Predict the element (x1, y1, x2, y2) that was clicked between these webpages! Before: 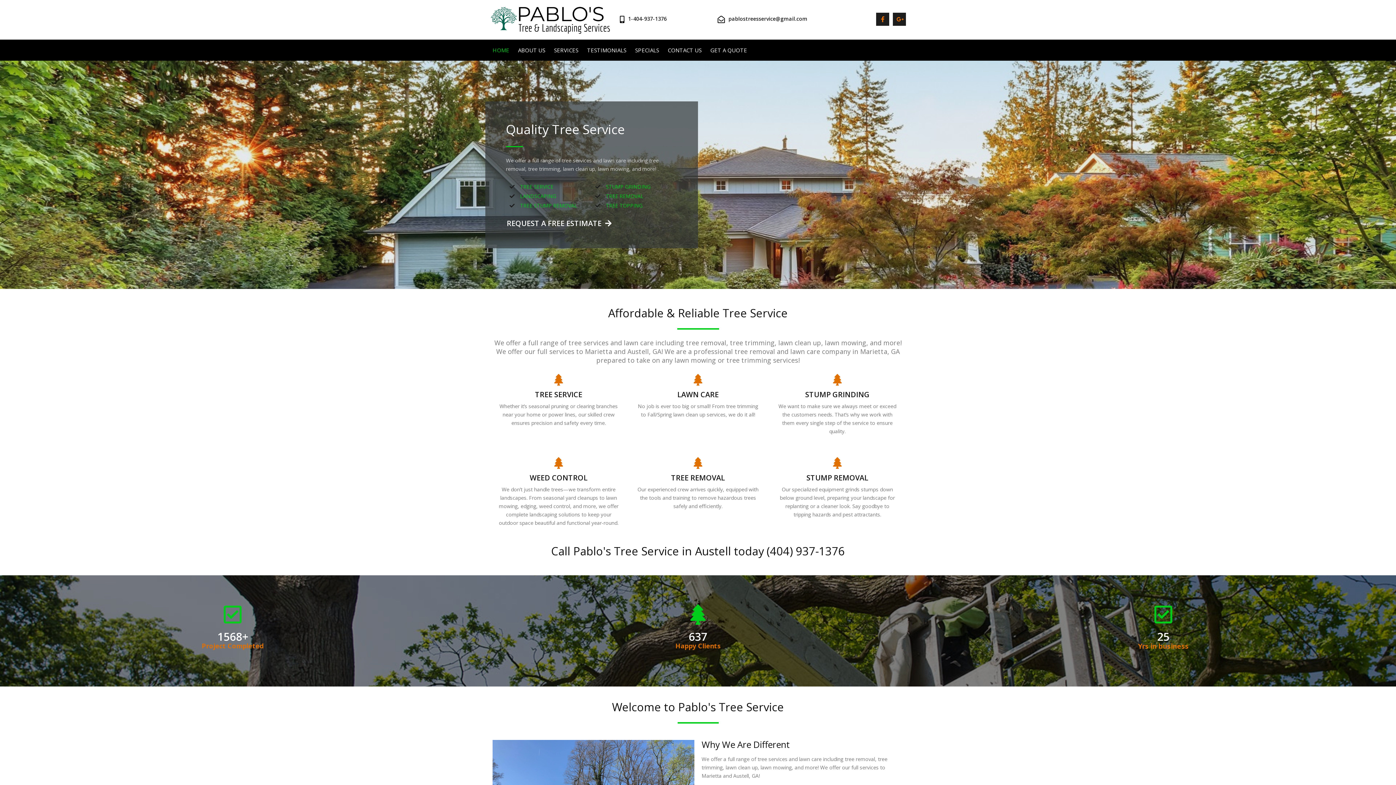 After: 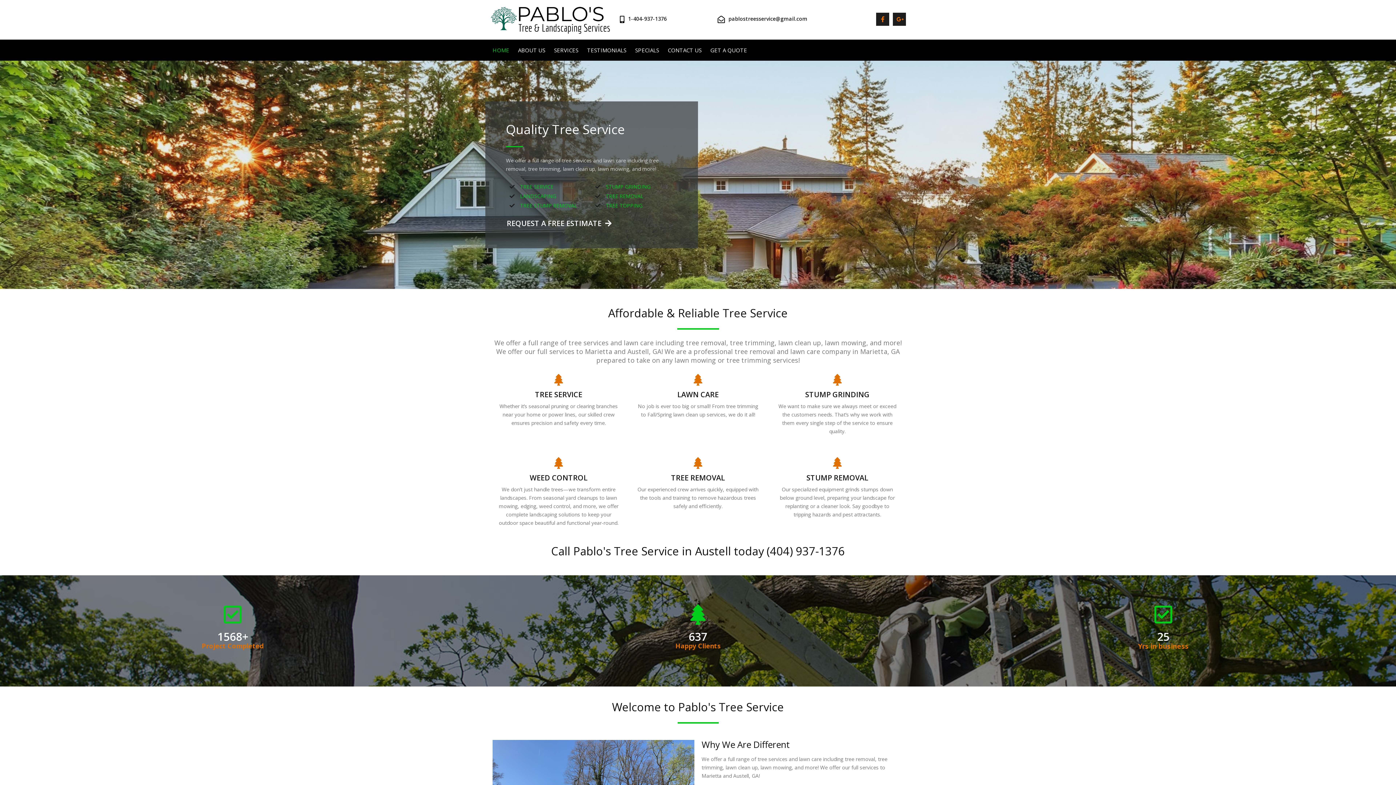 Action: label: HOME bbox: (489, 43, 513, 57)